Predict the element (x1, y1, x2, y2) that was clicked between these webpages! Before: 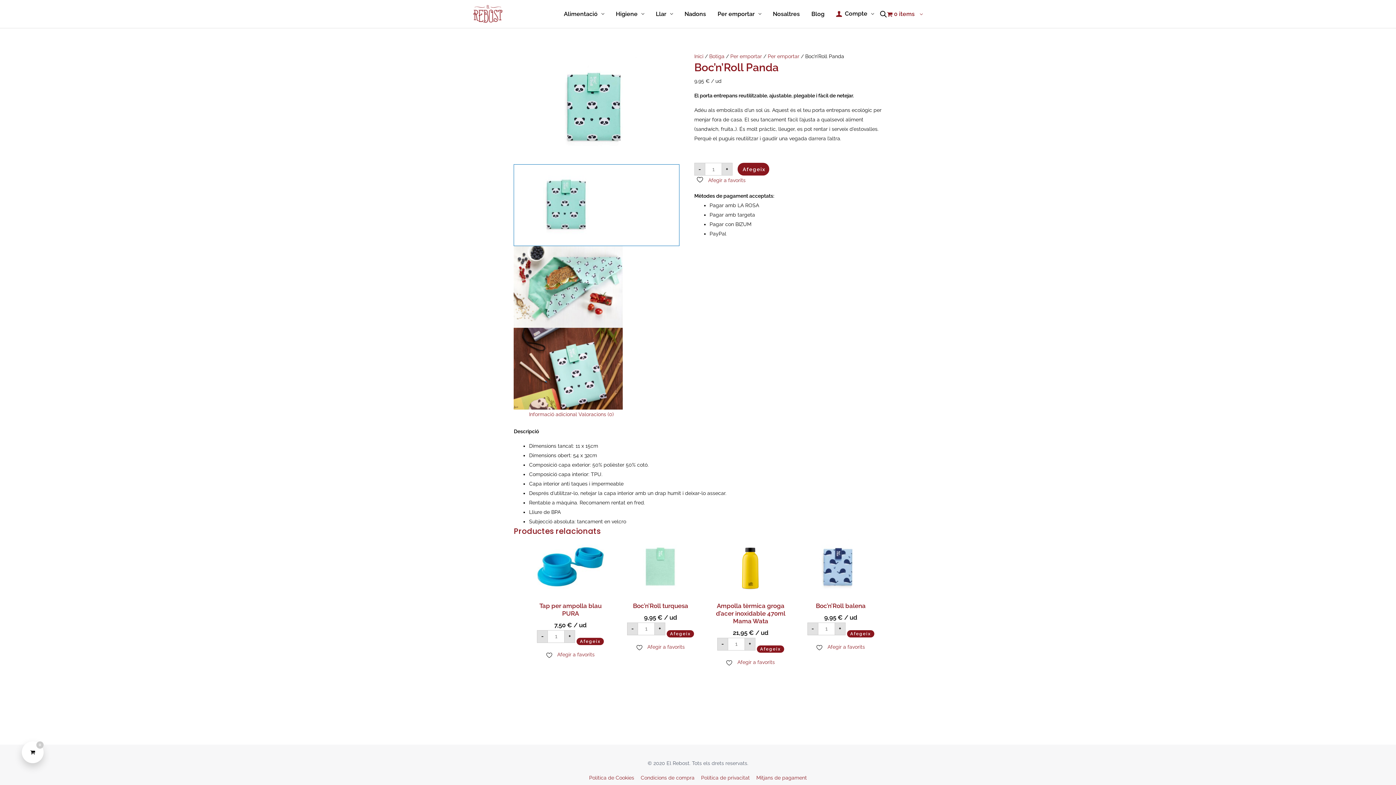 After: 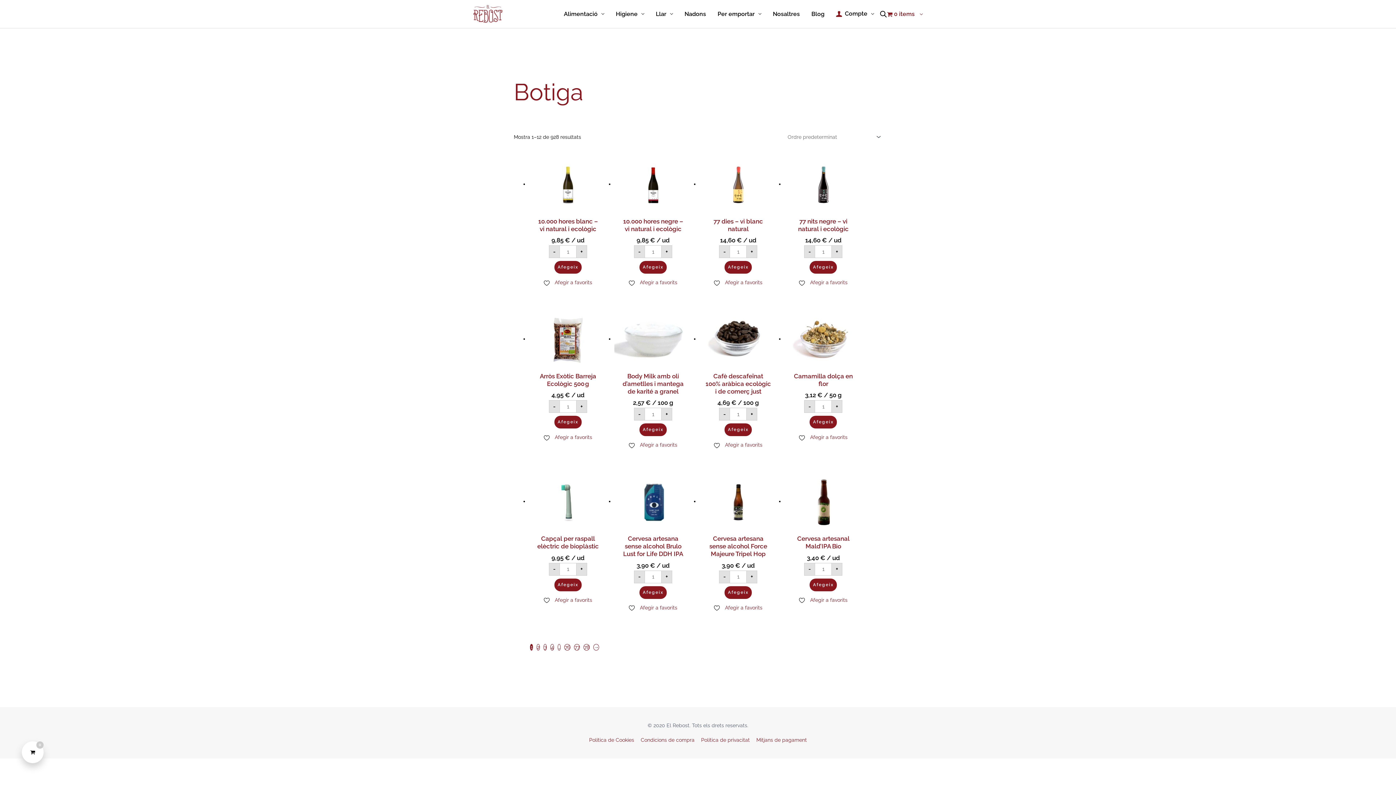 Action: bbox: (21, 741, 43, 763) label: 0